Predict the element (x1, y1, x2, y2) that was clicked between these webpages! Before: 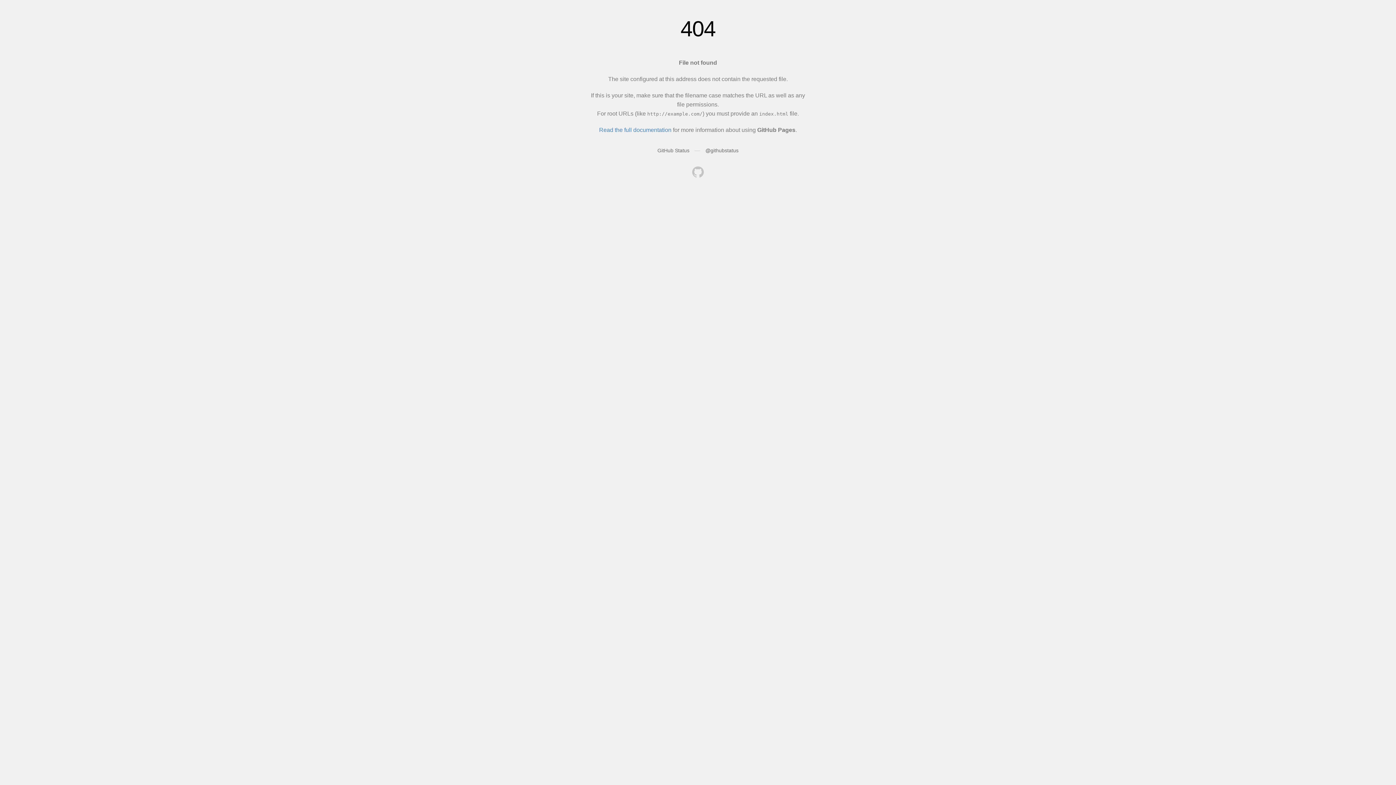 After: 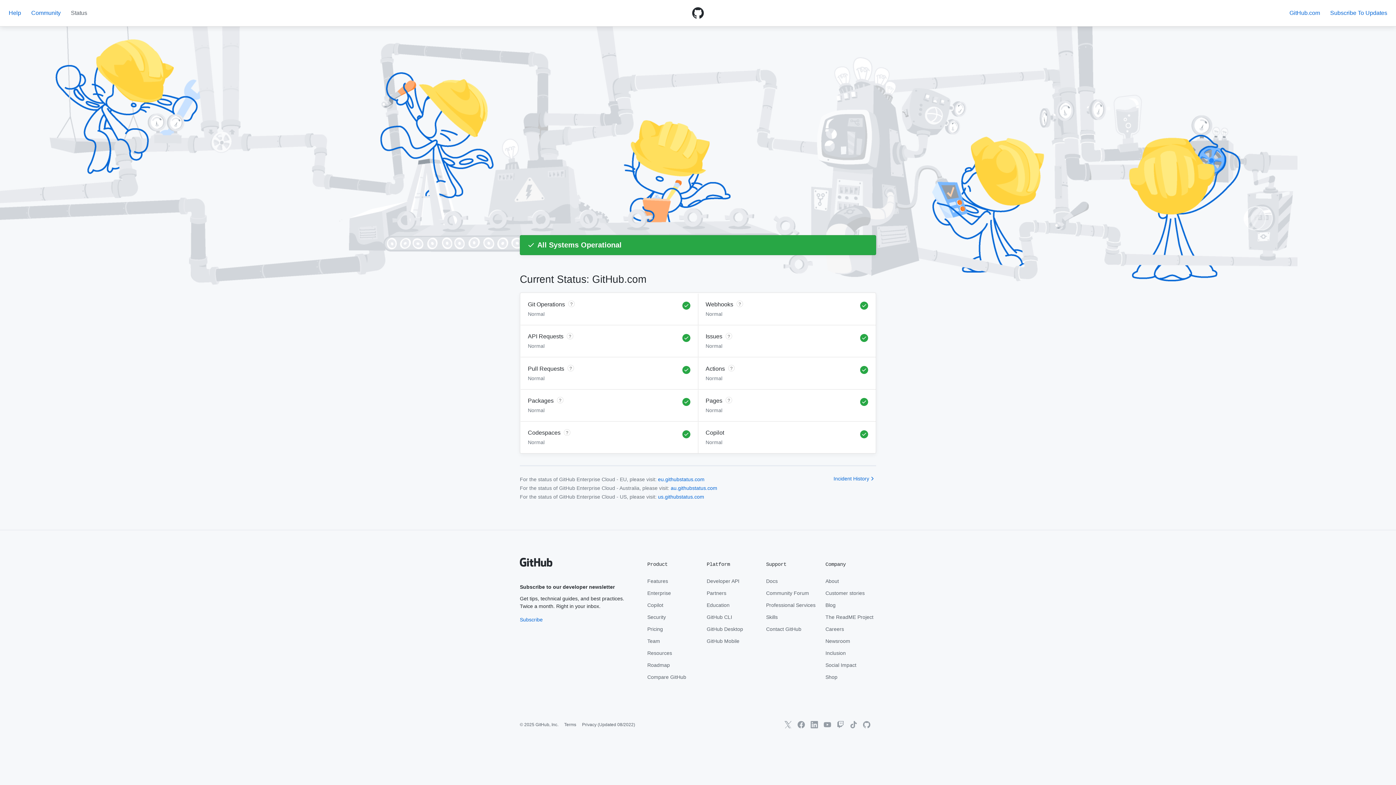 Action: bbox: (657, 147, 689, 153) label: GitHub Status